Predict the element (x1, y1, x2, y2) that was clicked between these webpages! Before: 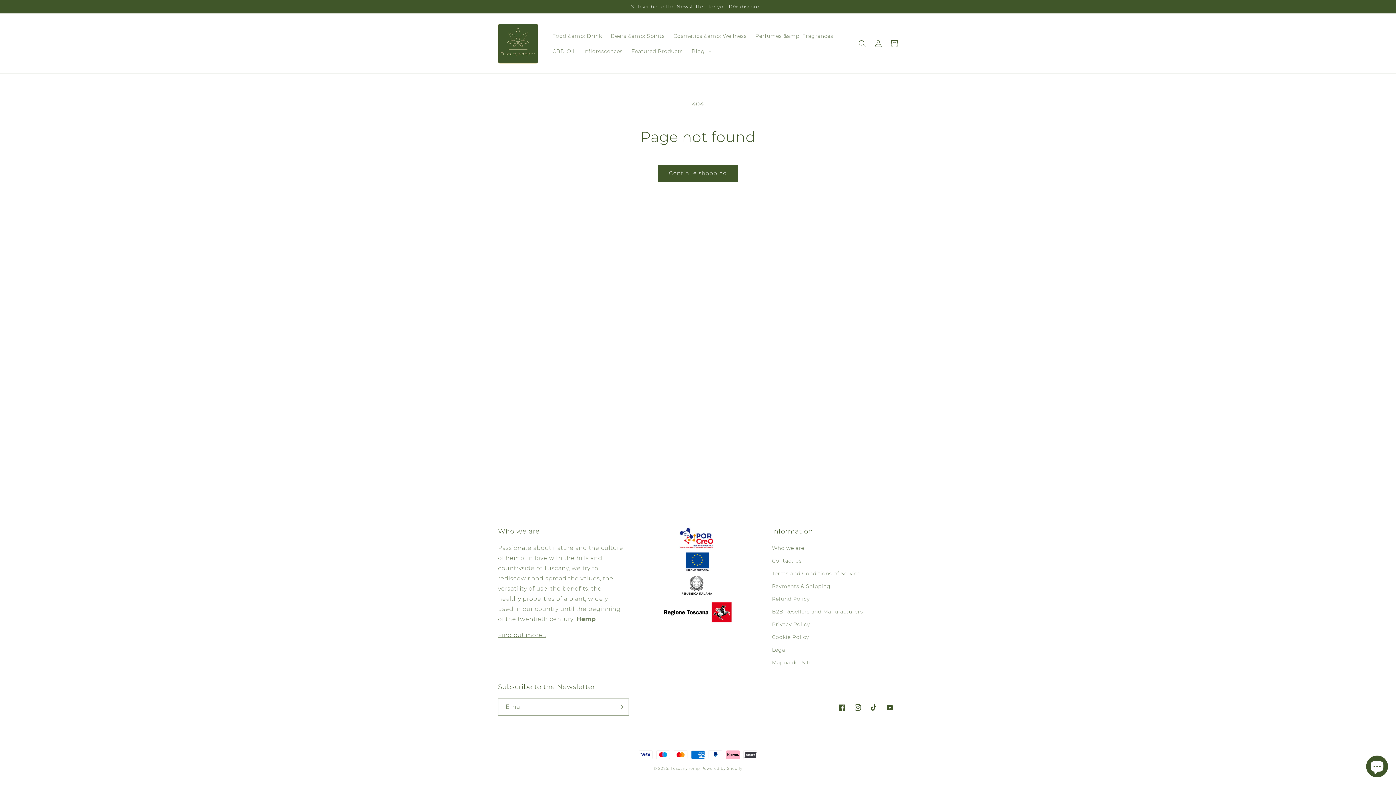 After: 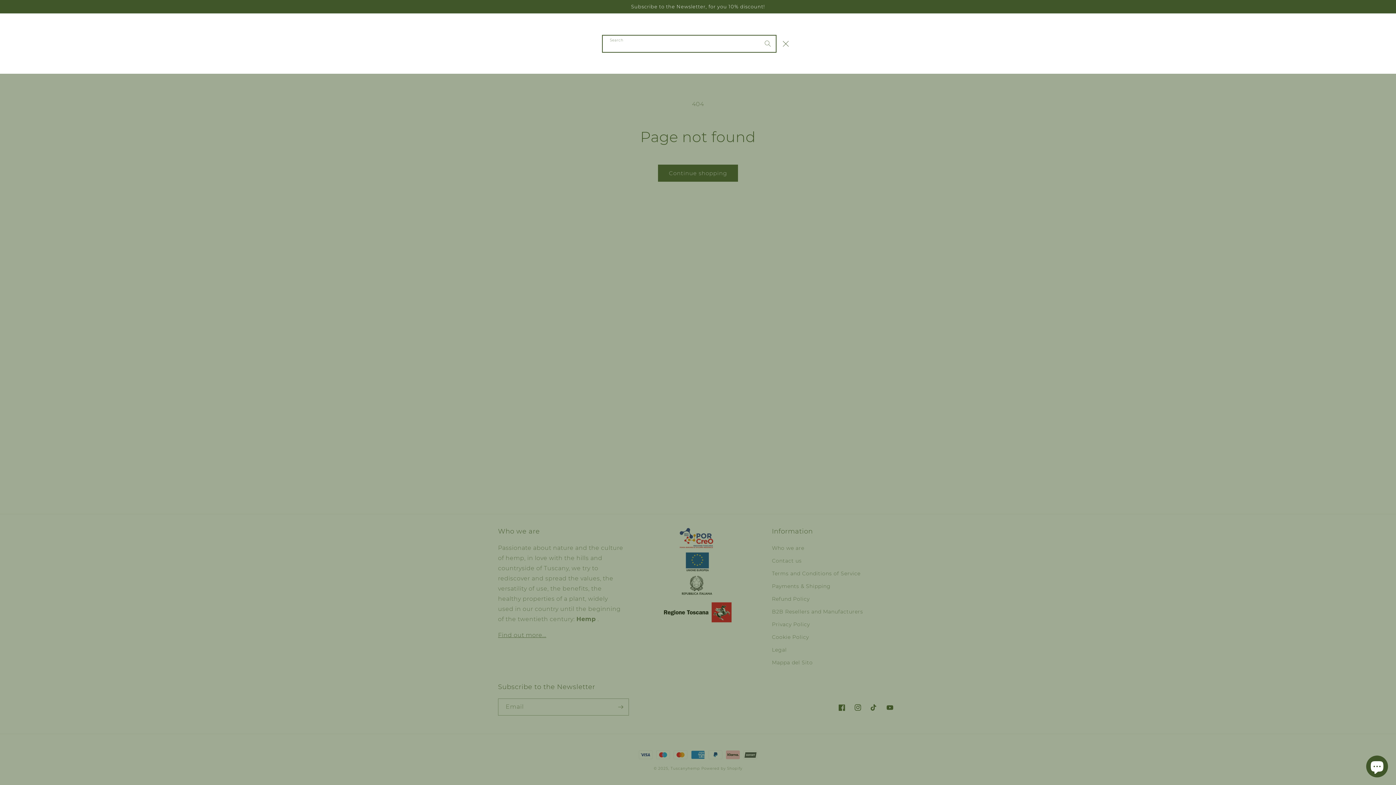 Action: label: Search bbox: (854, 35, 870, 51)